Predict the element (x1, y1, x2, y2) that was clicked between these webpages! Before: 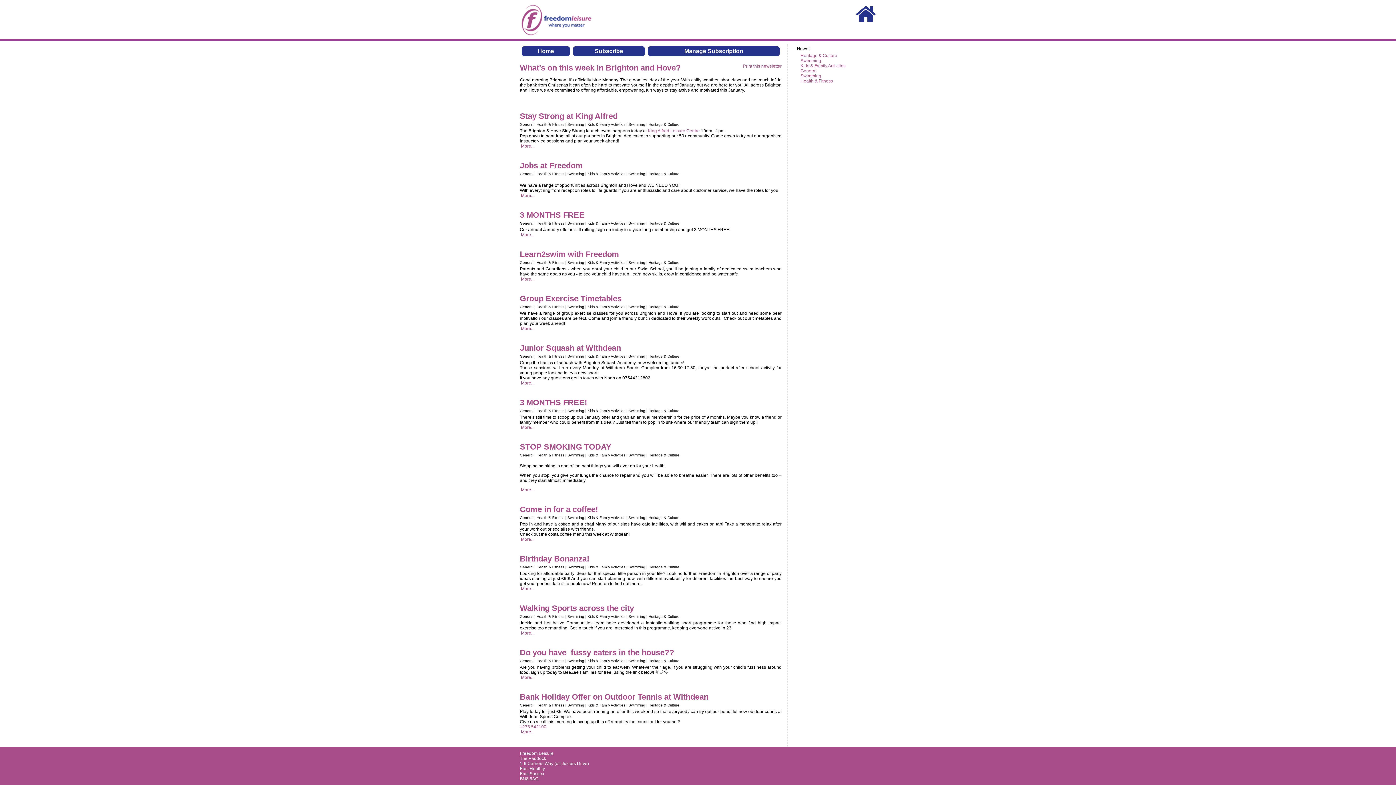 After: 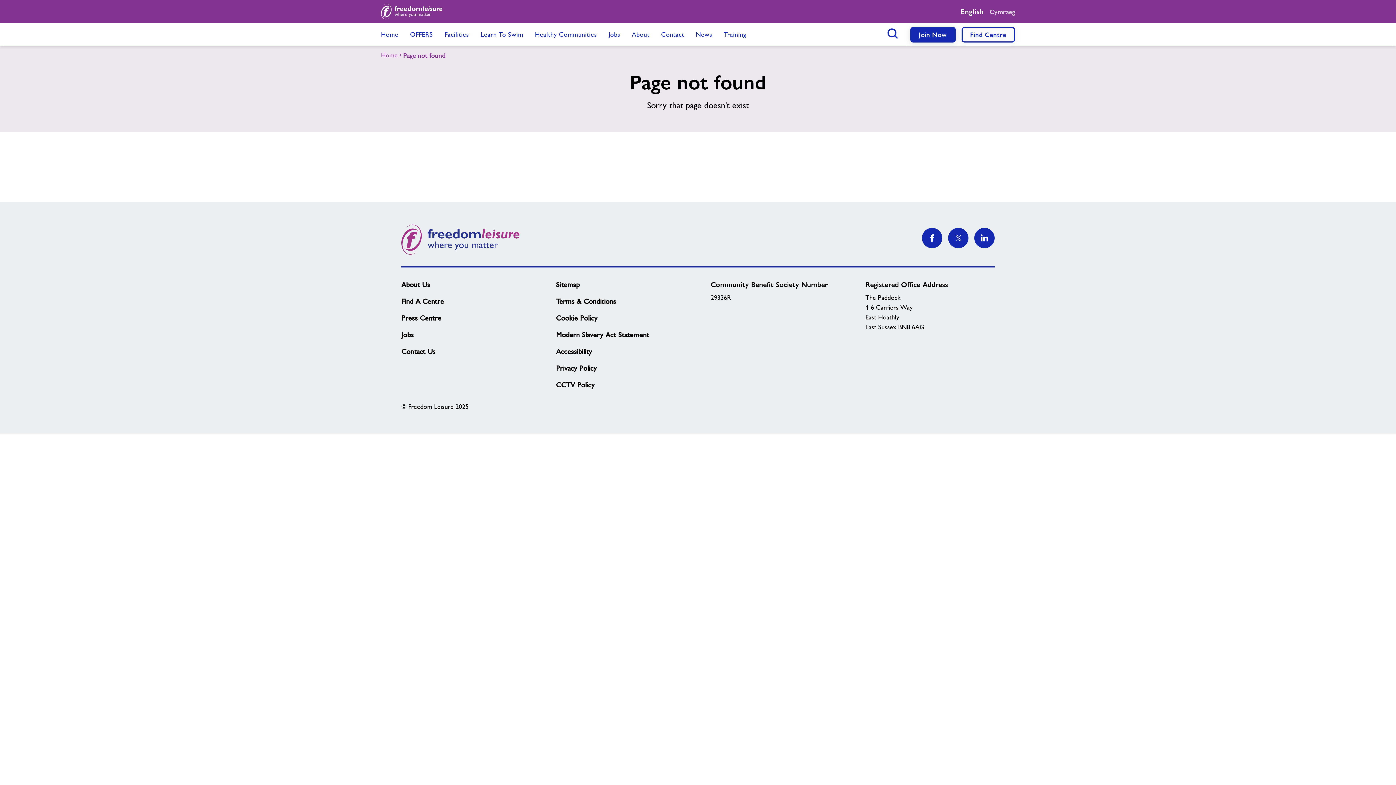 Action: label: More... bbox: (521, 586, 534, 591)